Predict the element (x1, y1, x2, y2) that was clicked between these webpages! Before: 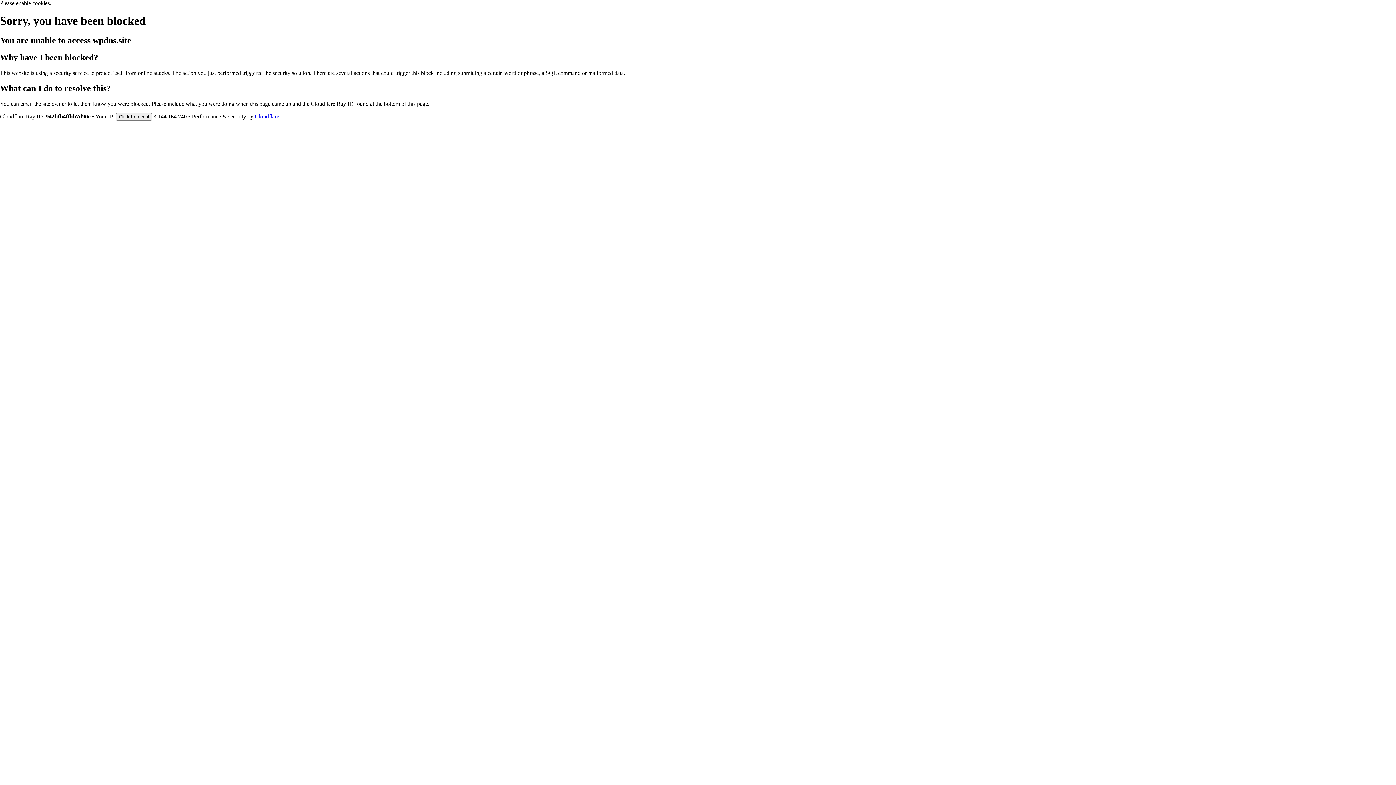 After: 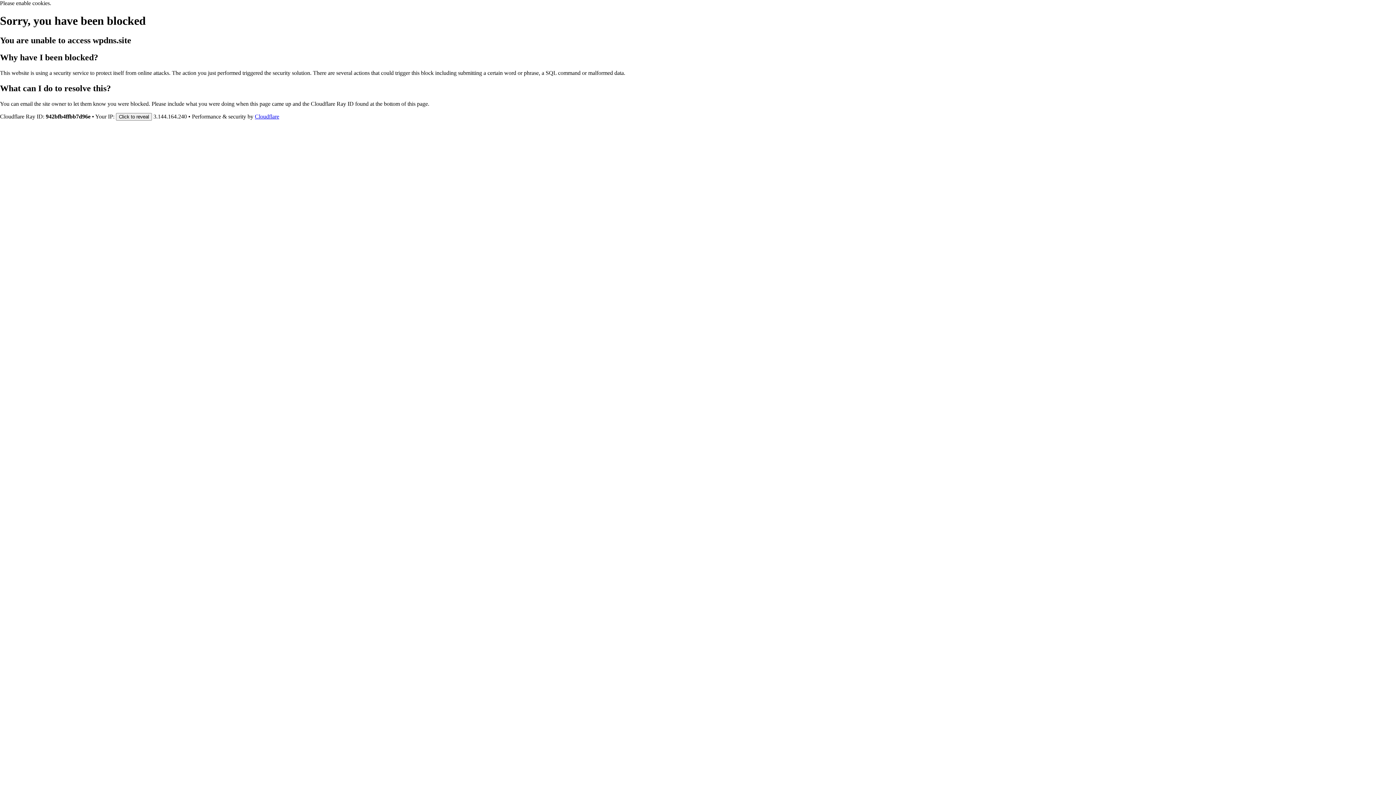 Action: bbox: (254, 113, 279, 119) label: Cloudflare